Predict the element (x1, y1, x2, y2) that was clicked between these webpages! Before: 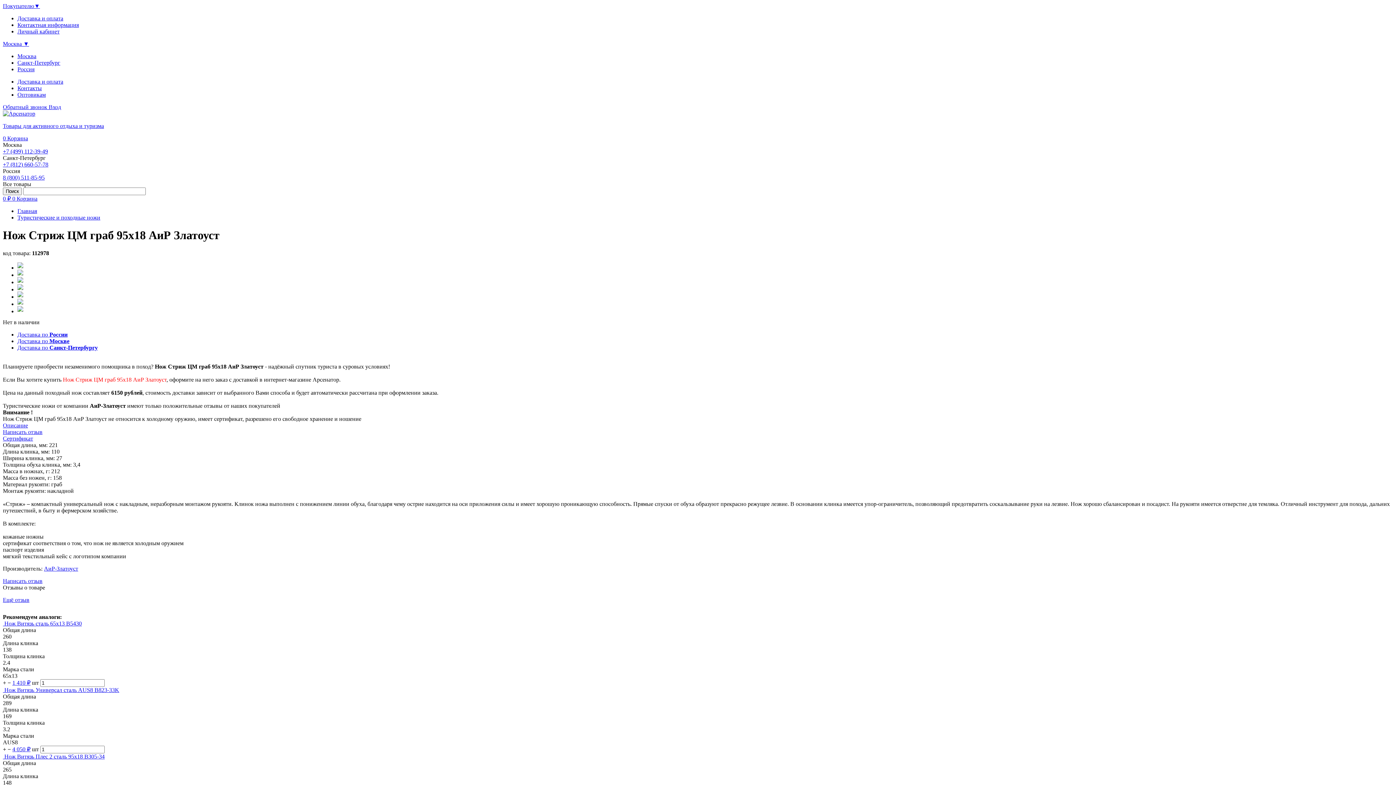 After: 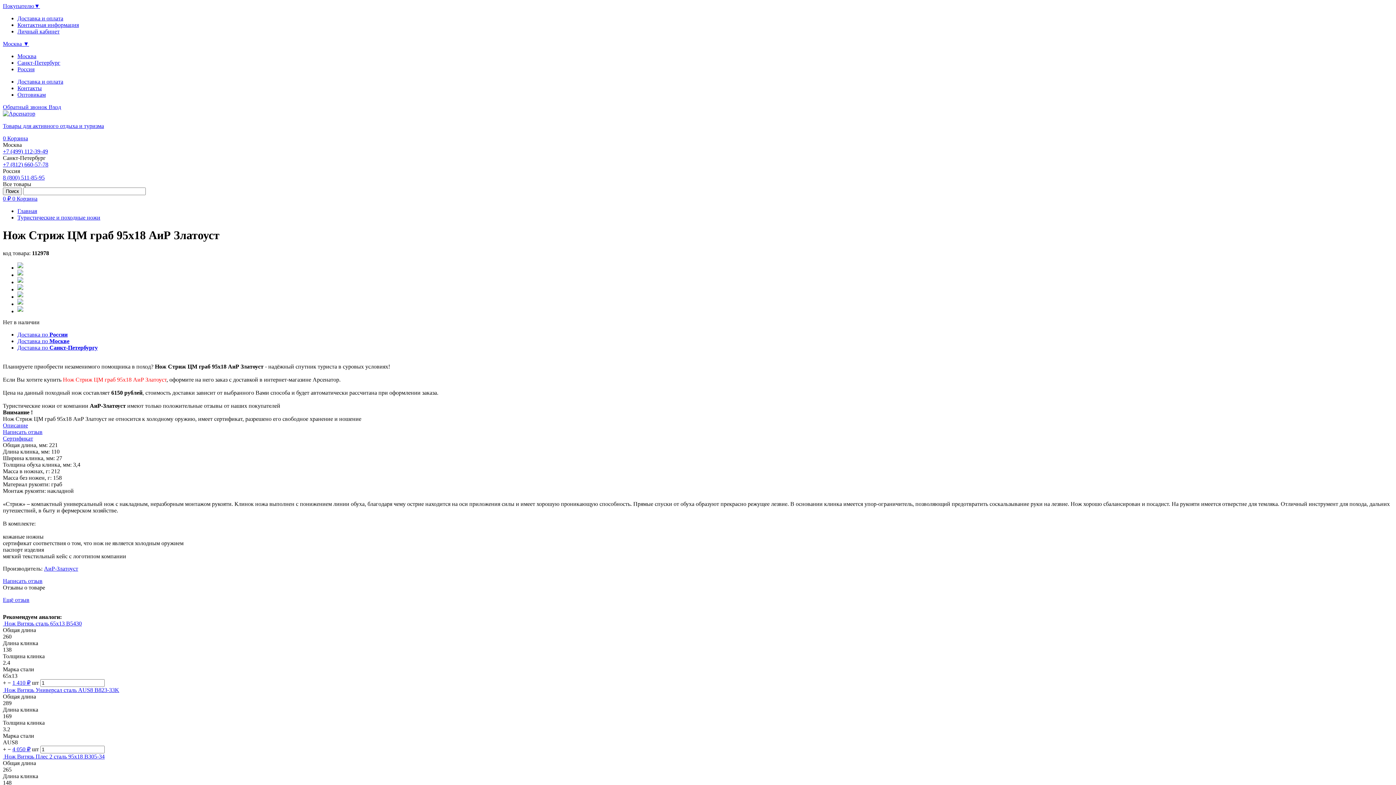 Action: bbox: (17, 66, 34, 72) label: Россия